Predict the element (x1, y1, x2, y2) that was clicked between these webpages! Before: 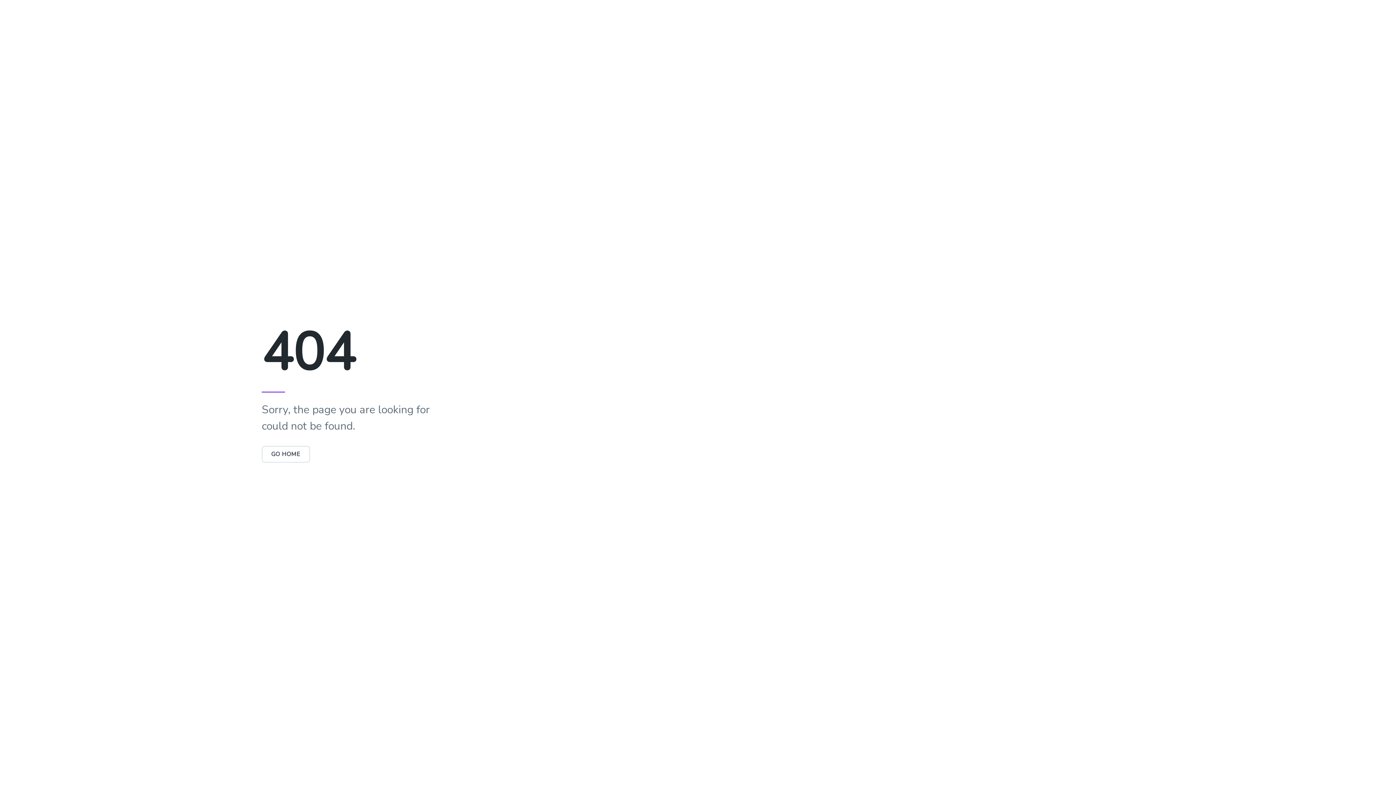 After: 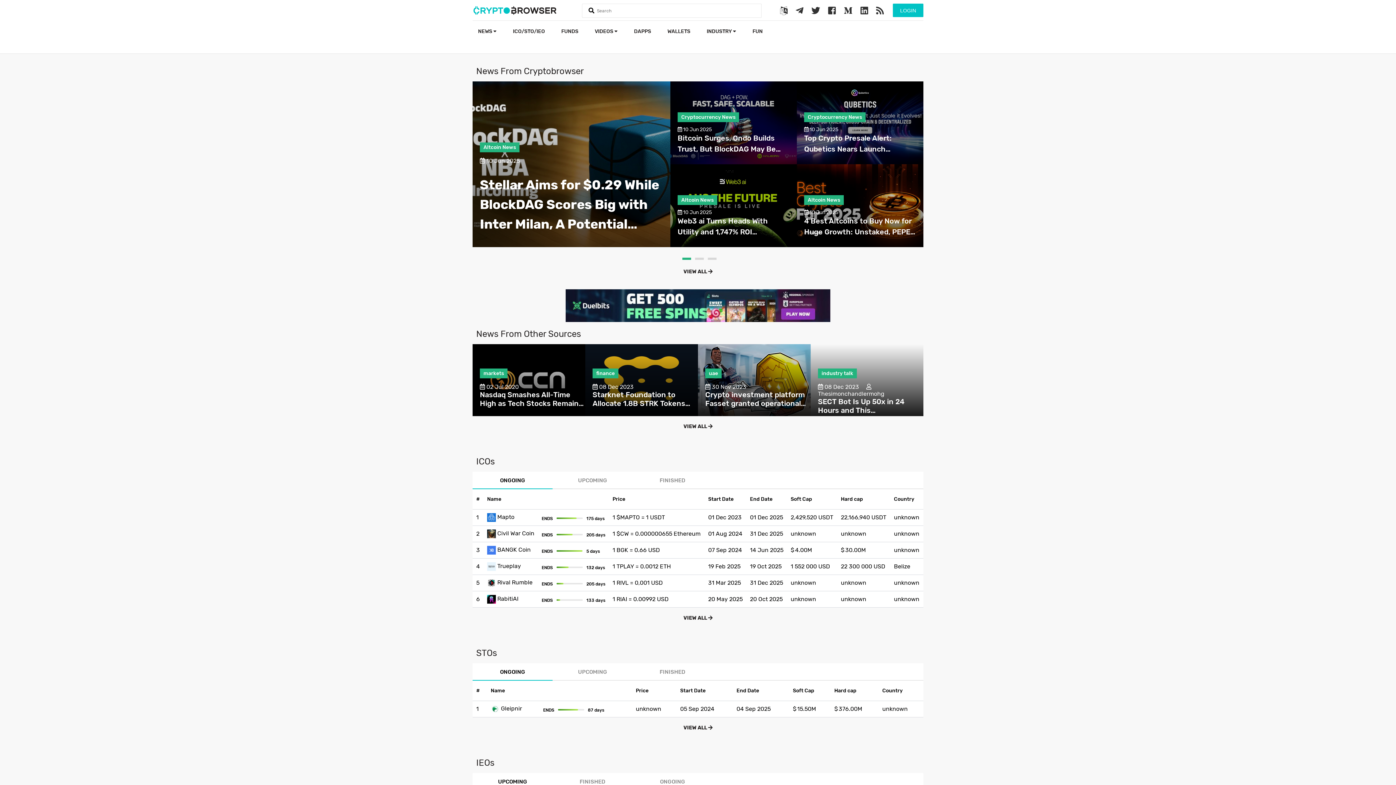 Action: bbox: (261, 450, 310, 458) label: GO HOME